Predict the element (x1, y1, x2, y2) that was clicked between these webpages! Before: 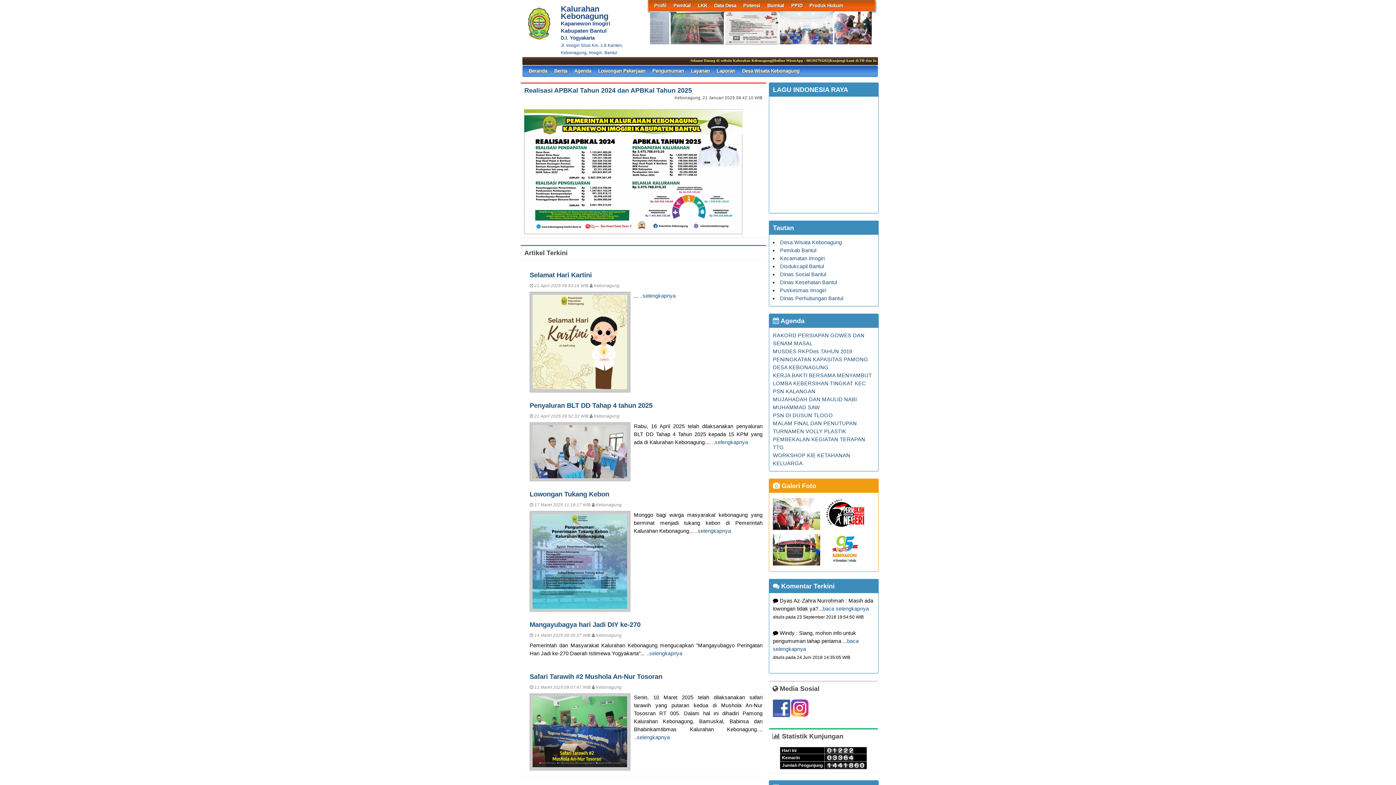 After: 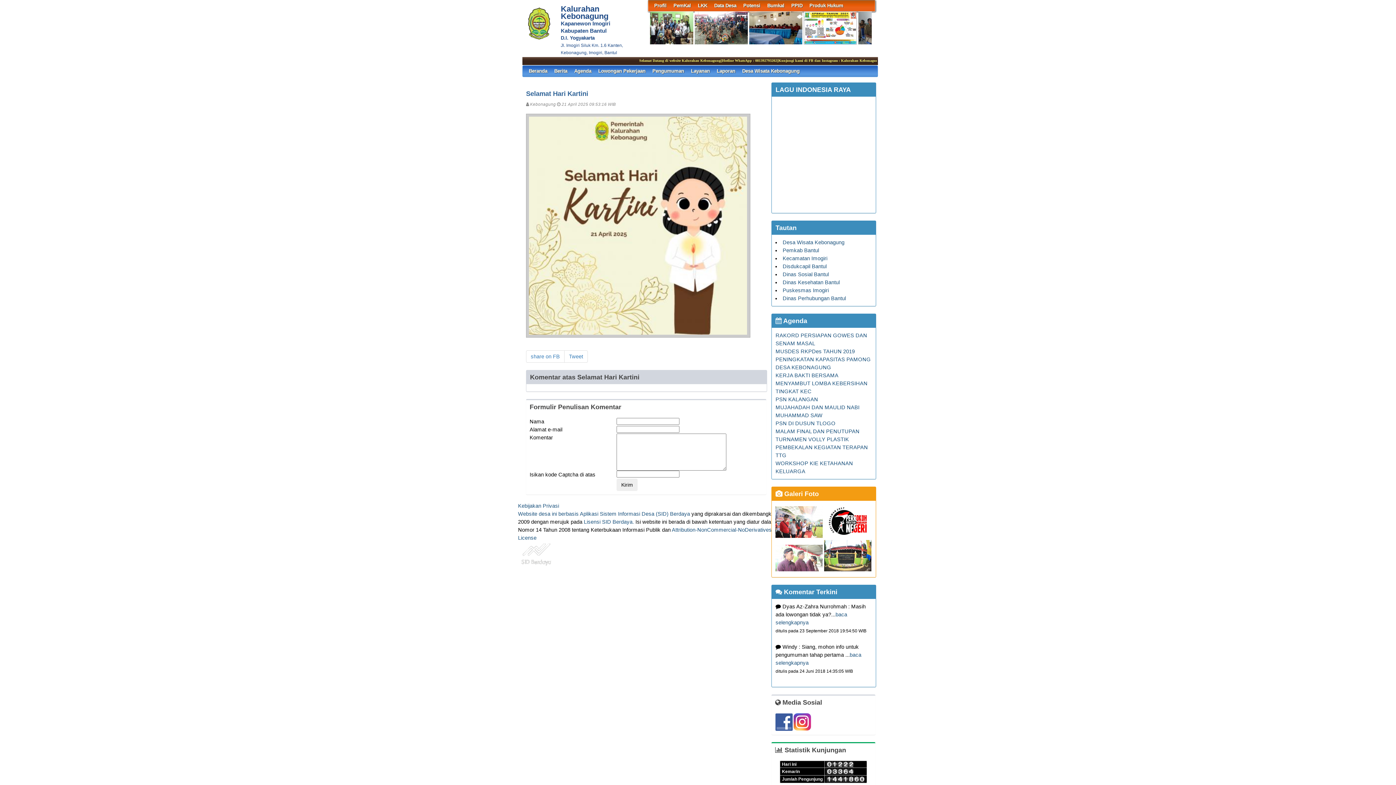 Action: label: ..selengkapnya bbox: (639, 293, 675, 298)